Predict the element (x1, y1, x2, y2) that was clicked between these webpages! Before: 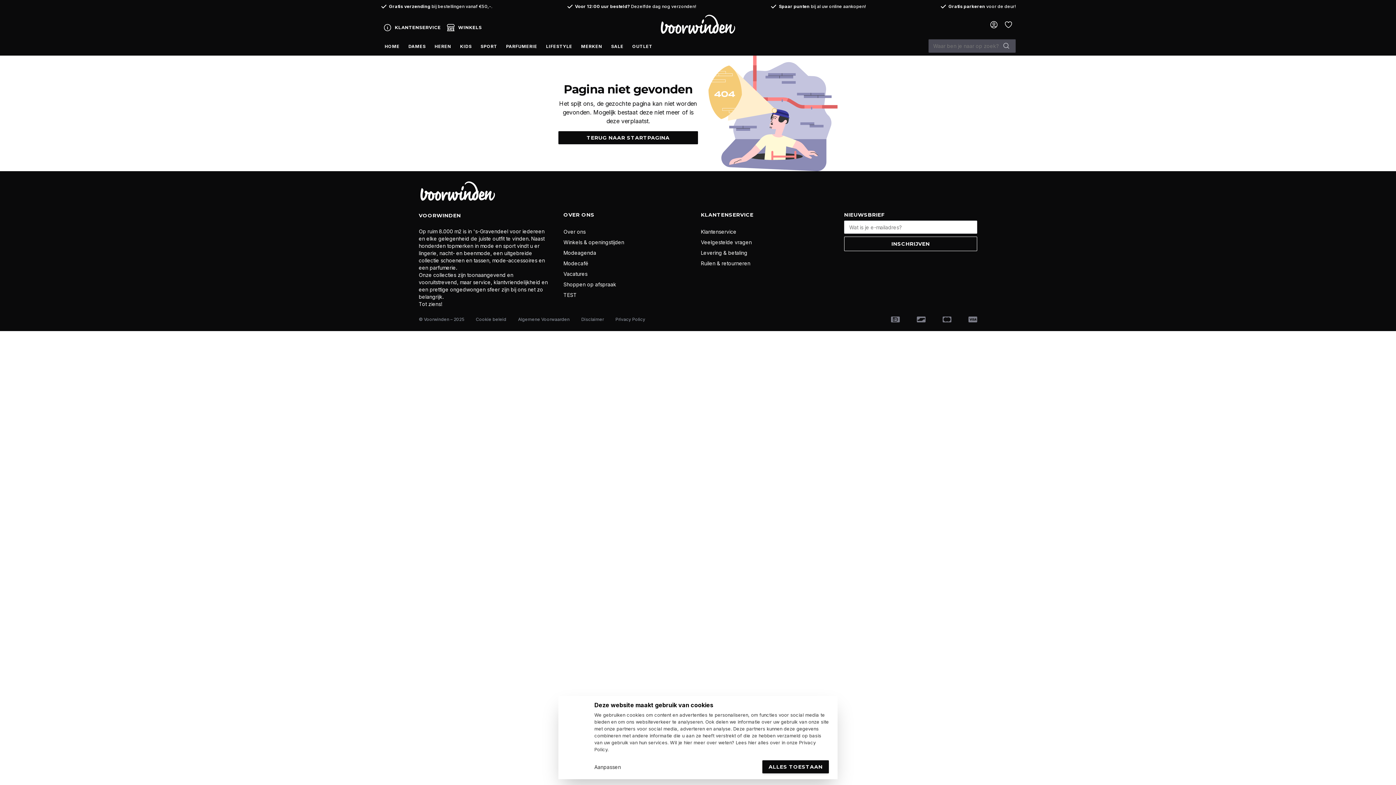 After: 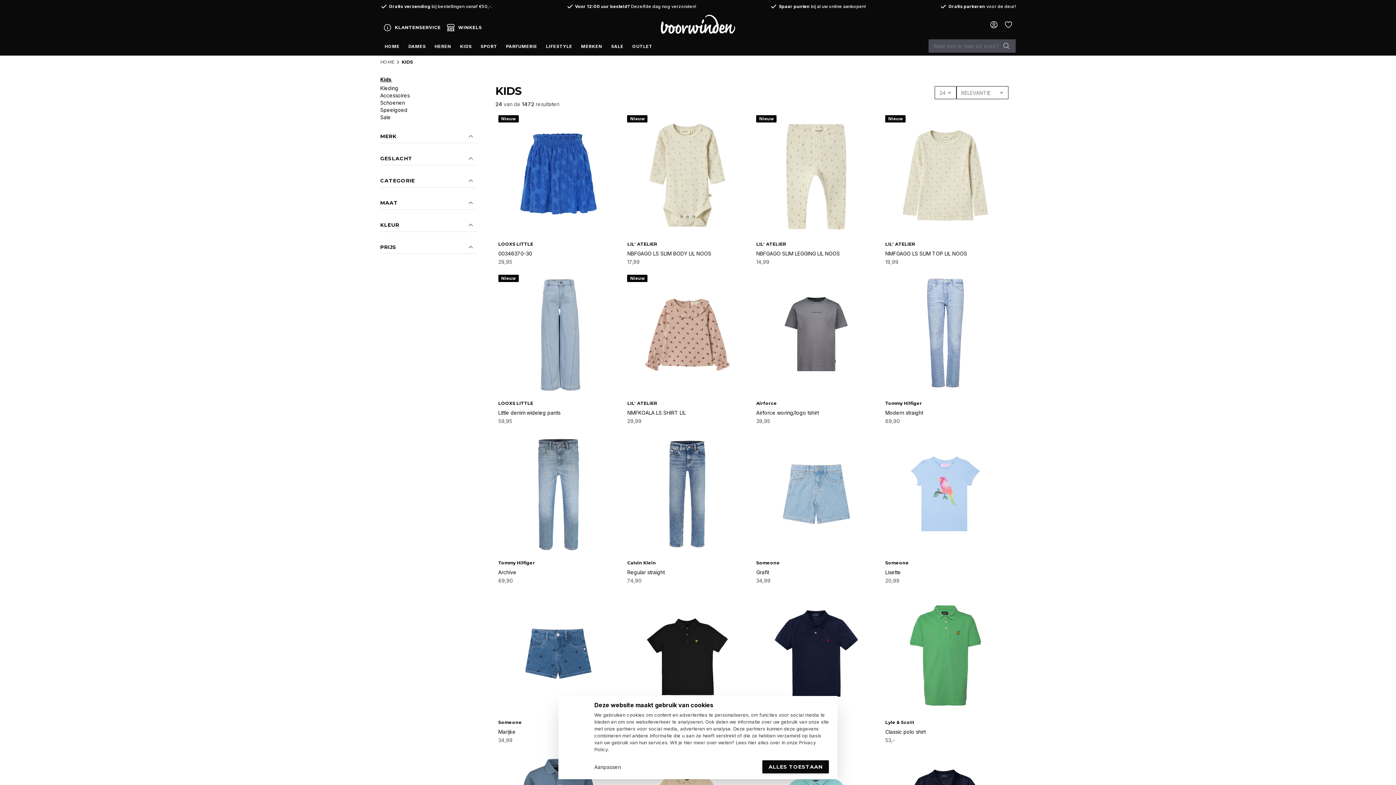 Action: bbox: (455, 40, 476, 52) label: KIDS